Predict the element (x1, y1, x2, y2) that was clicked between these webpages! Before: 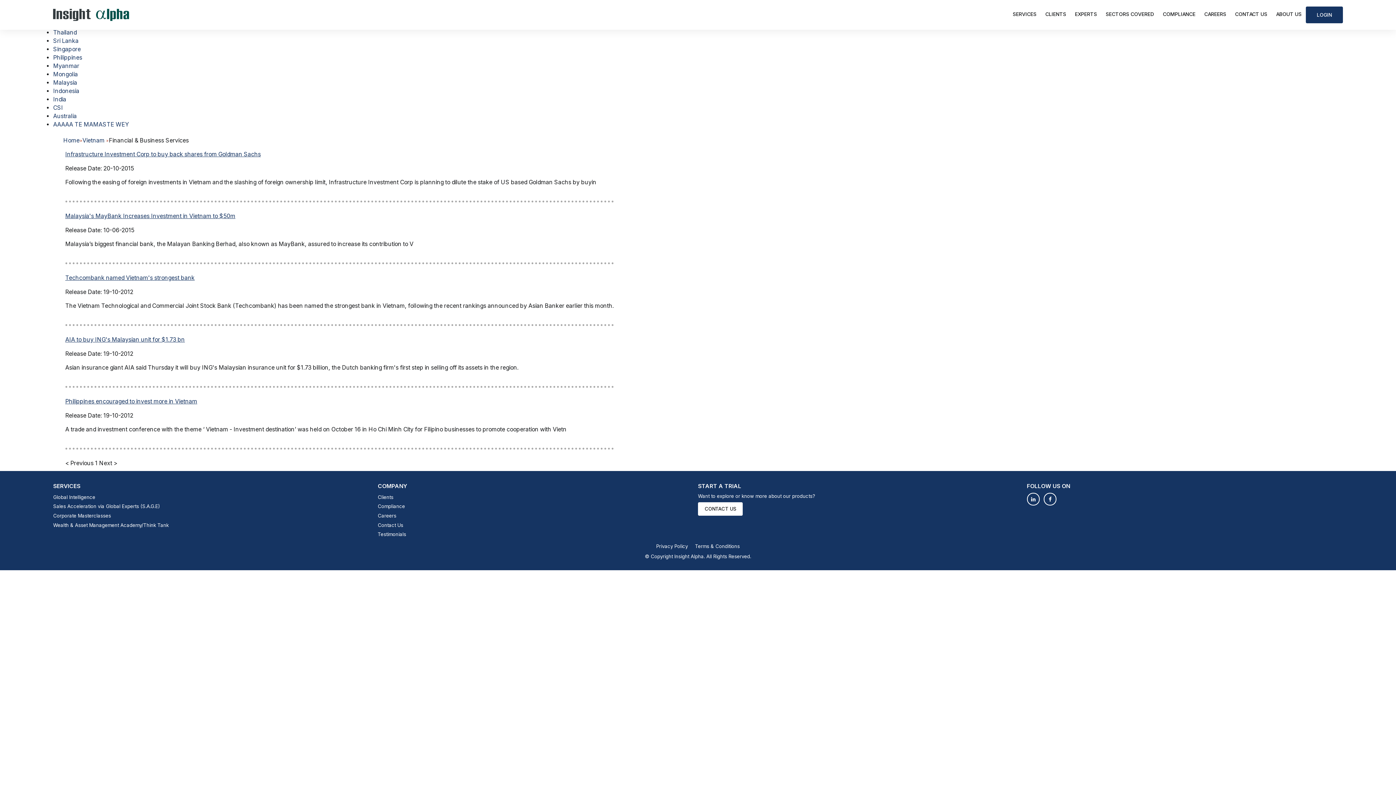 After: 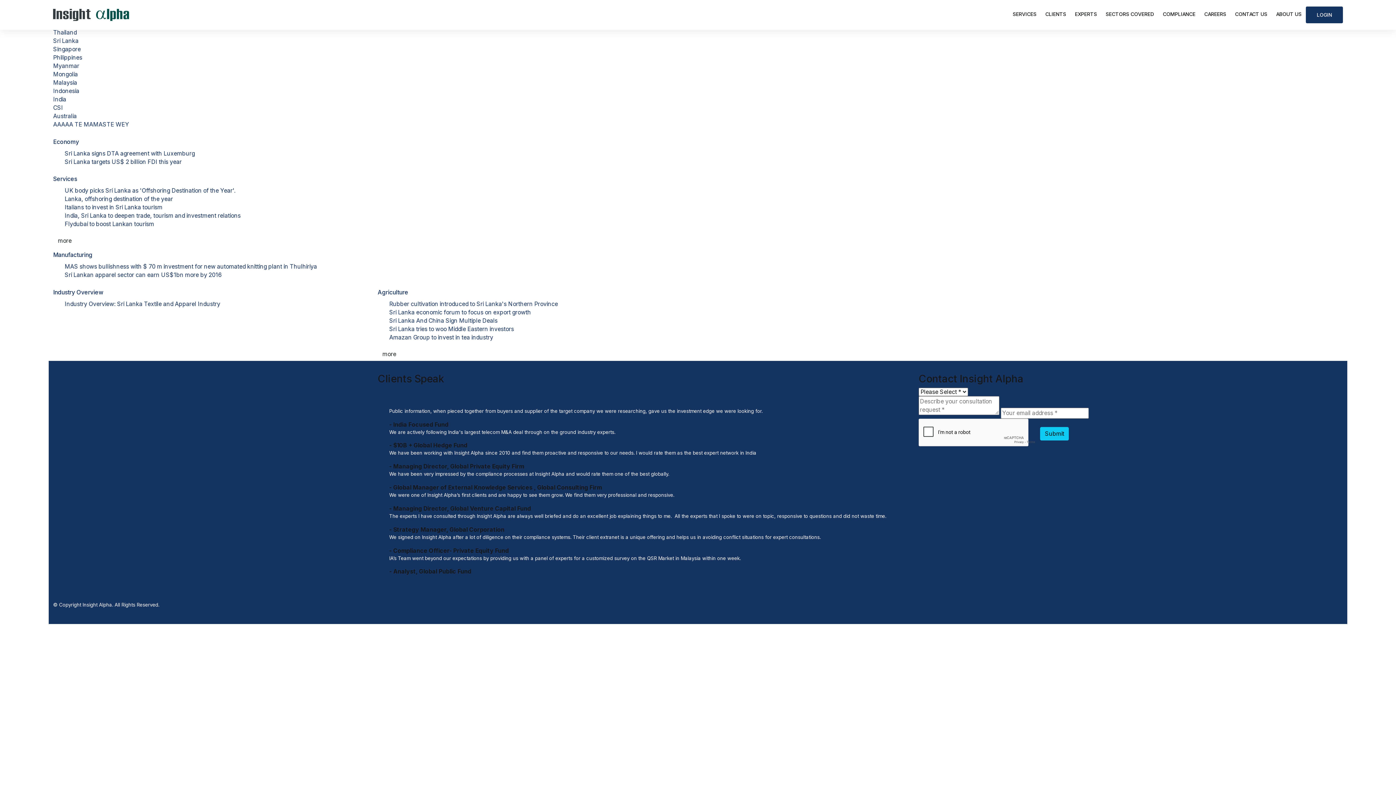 Action: label: Sri Lanka bbox: (48, 34, 71, 40)